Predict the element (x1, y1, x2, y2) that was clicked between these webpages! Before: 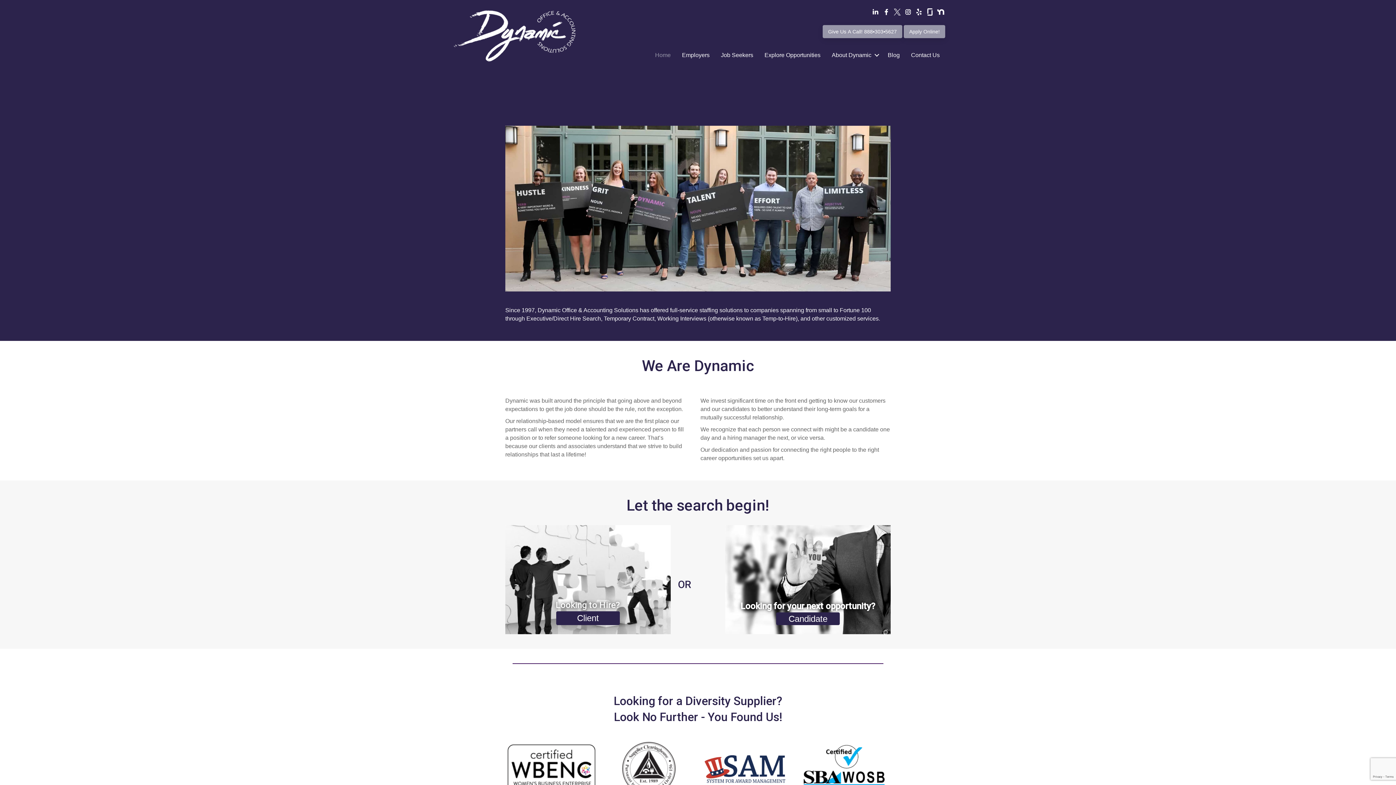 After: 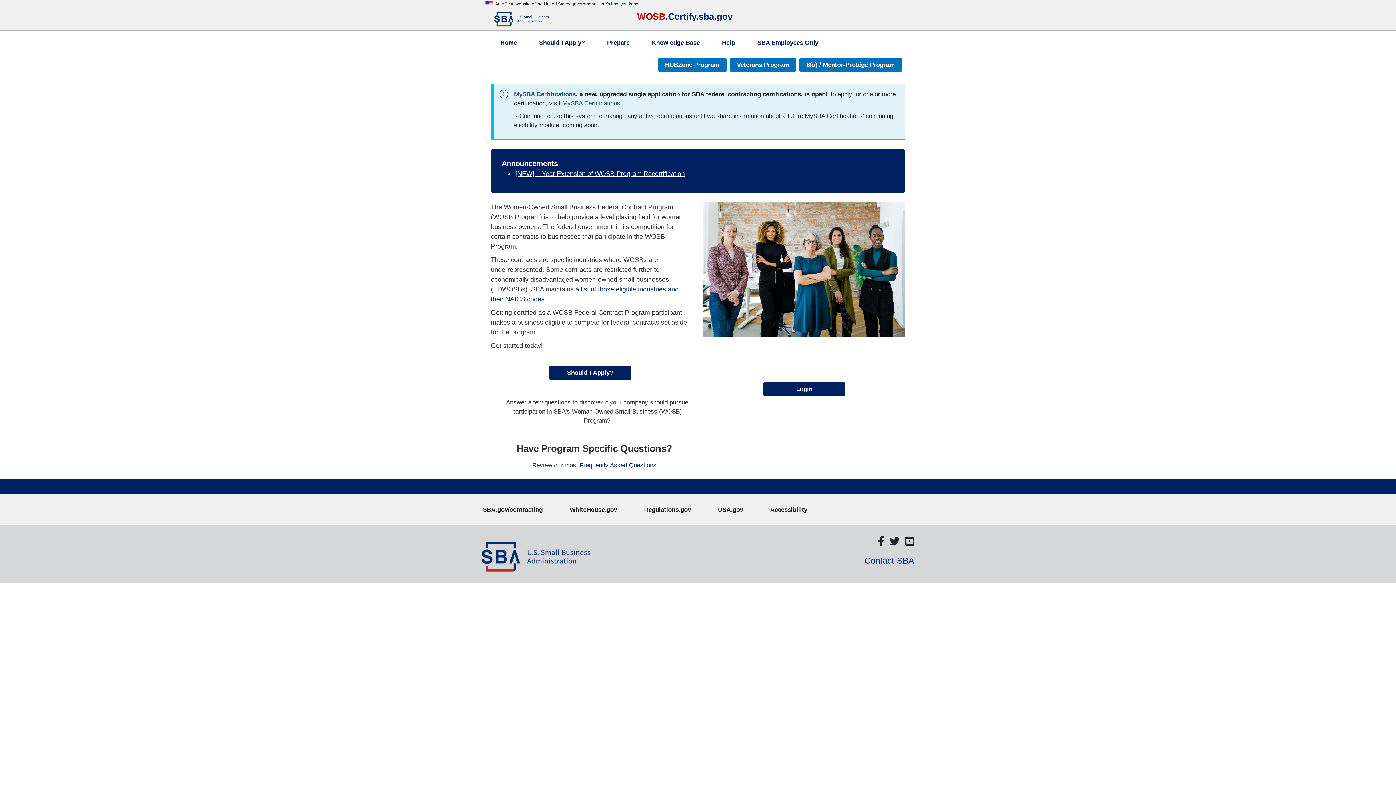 Action: bbox: (798, 738, 890, 800)